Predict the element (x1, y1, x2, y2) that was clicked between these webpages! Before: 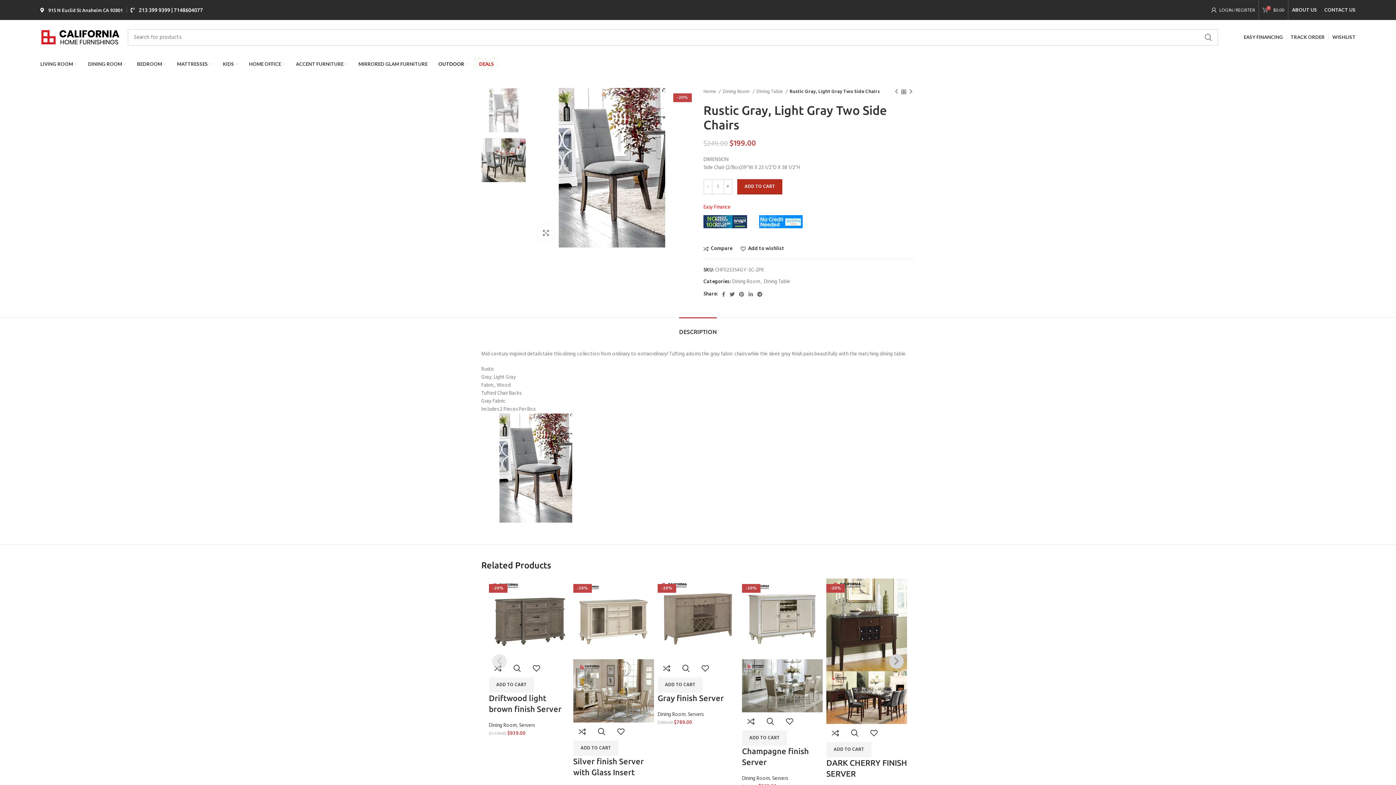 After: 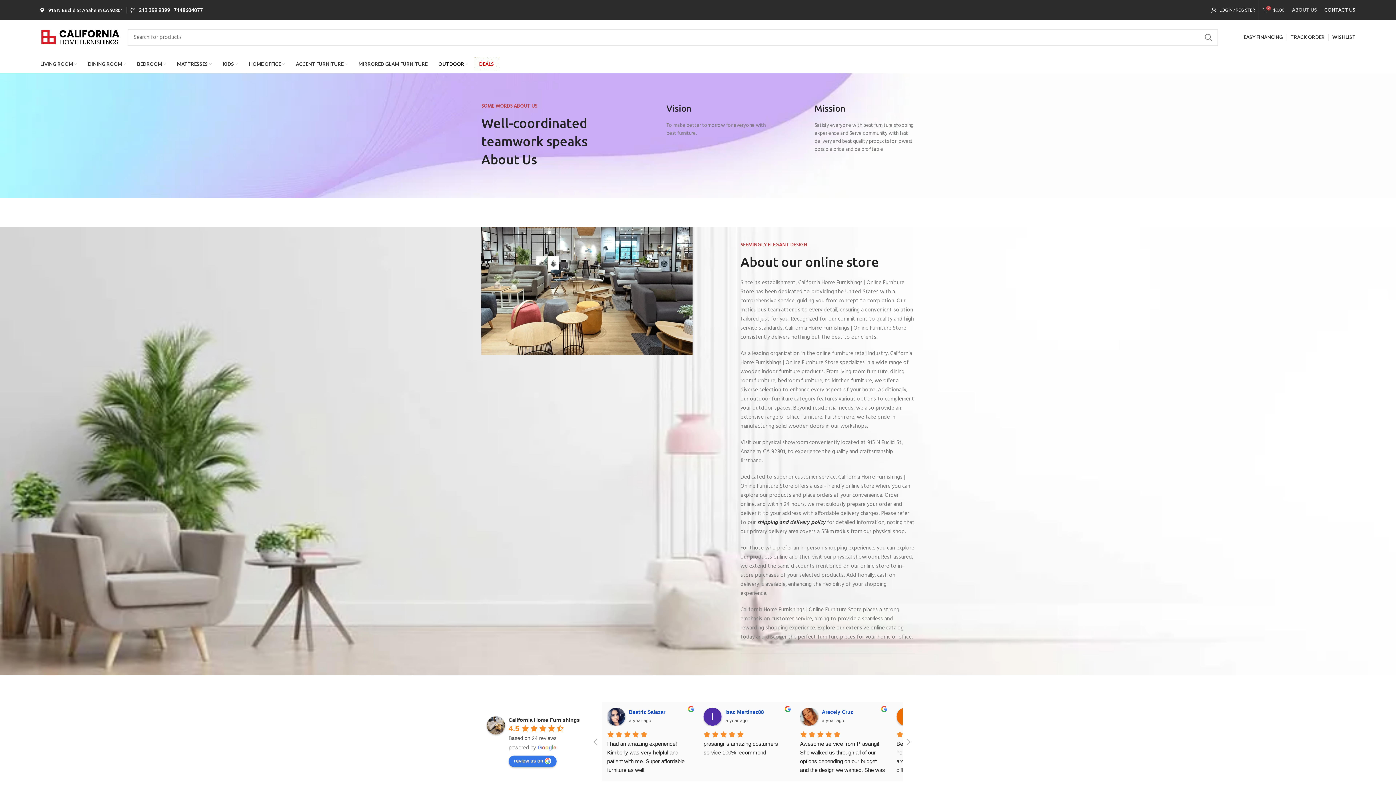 Action: label: ABOUT US bbox: (1288, 2, 1321, 17)